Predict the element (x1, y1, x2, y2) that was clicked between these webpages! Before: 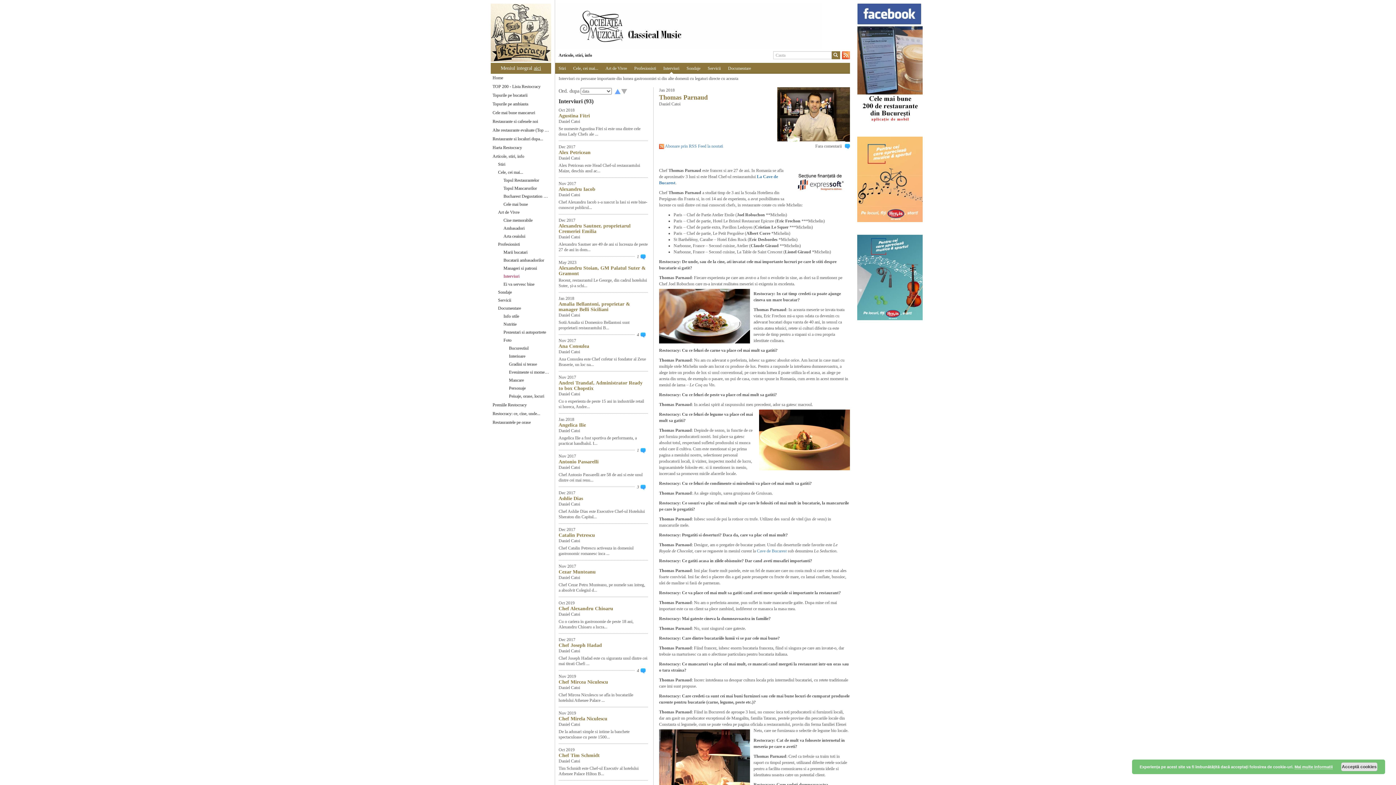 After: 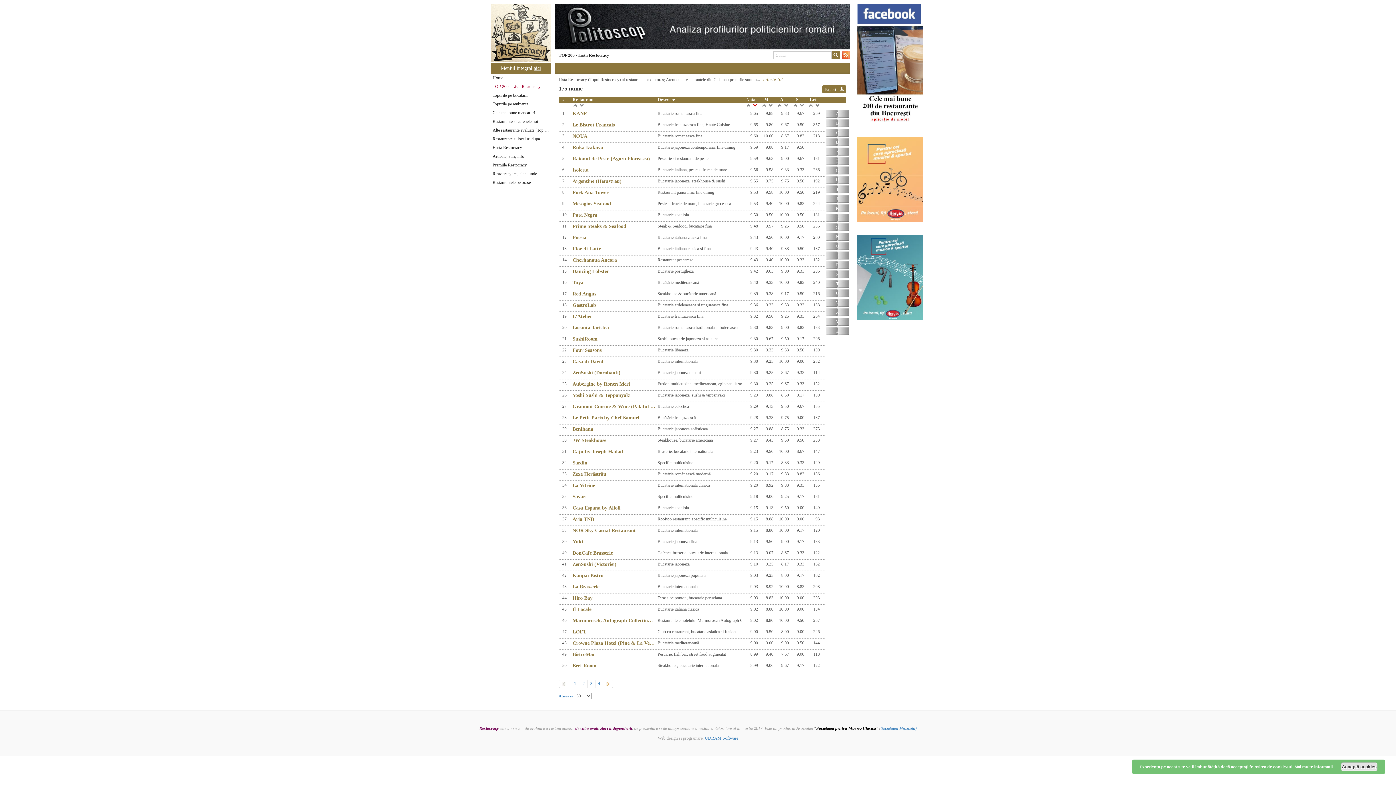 Action: label: TOP 200 - Lista Restocracy bbox: (490, 82, 551, 90)